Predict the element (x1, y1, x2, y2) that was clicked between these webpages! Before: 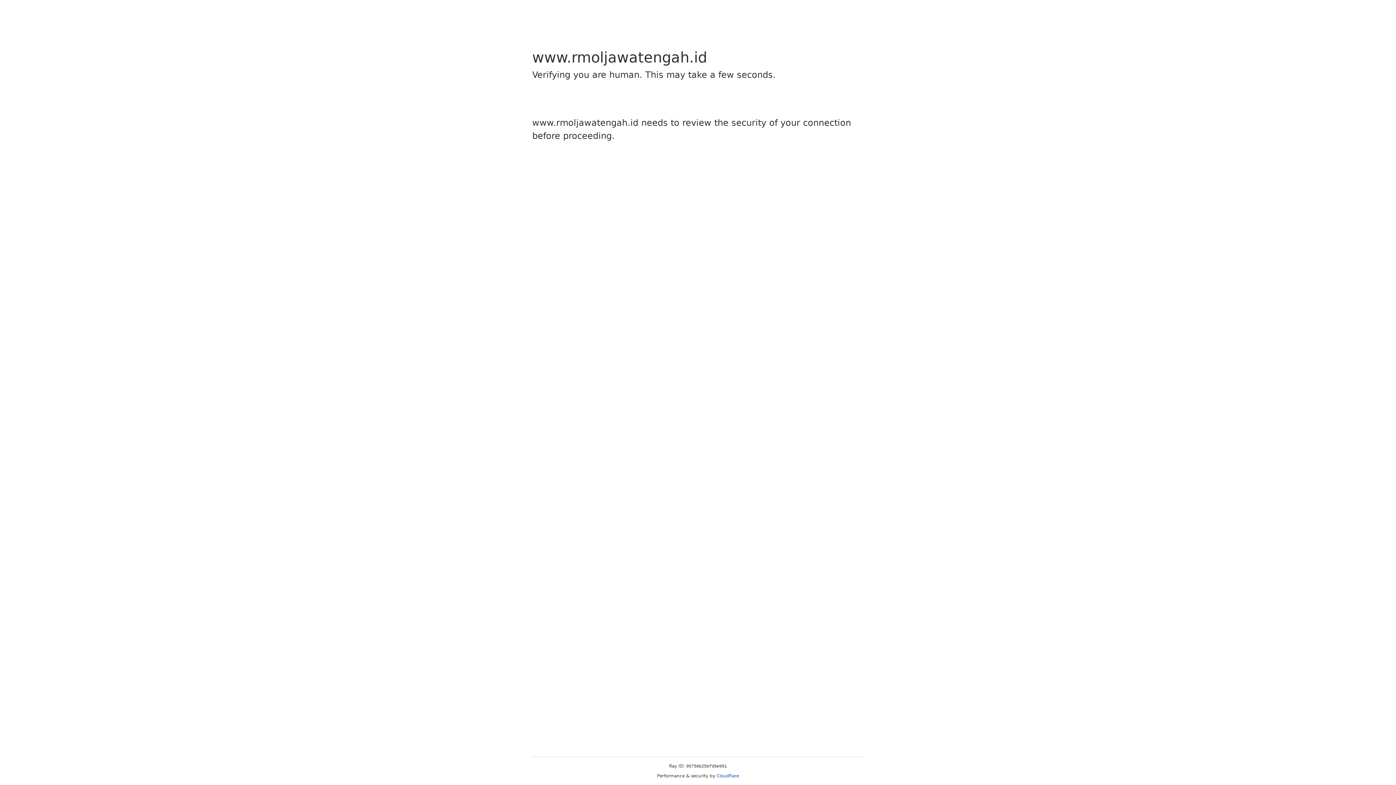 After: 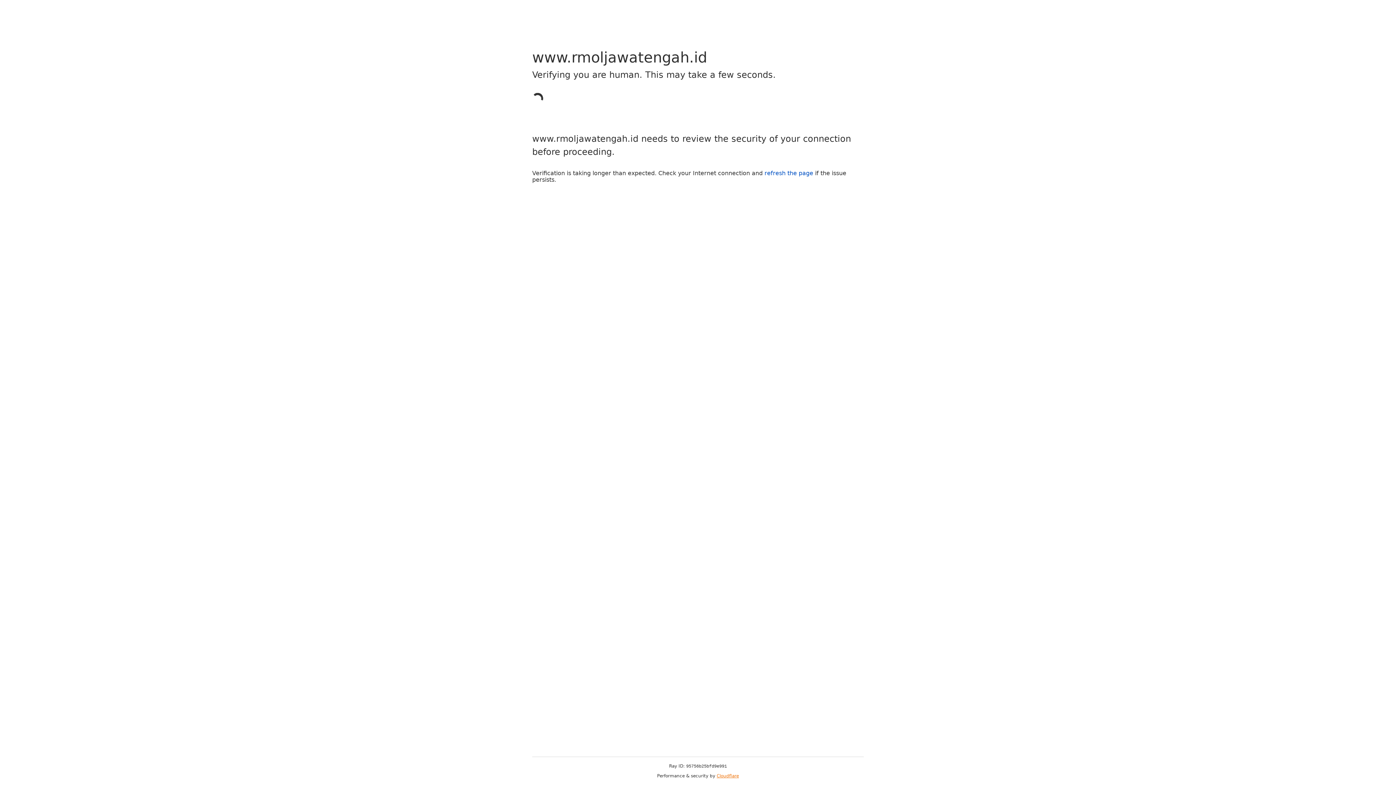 Action: bbox: (716, 773, 739, 778) label: Cloudflare